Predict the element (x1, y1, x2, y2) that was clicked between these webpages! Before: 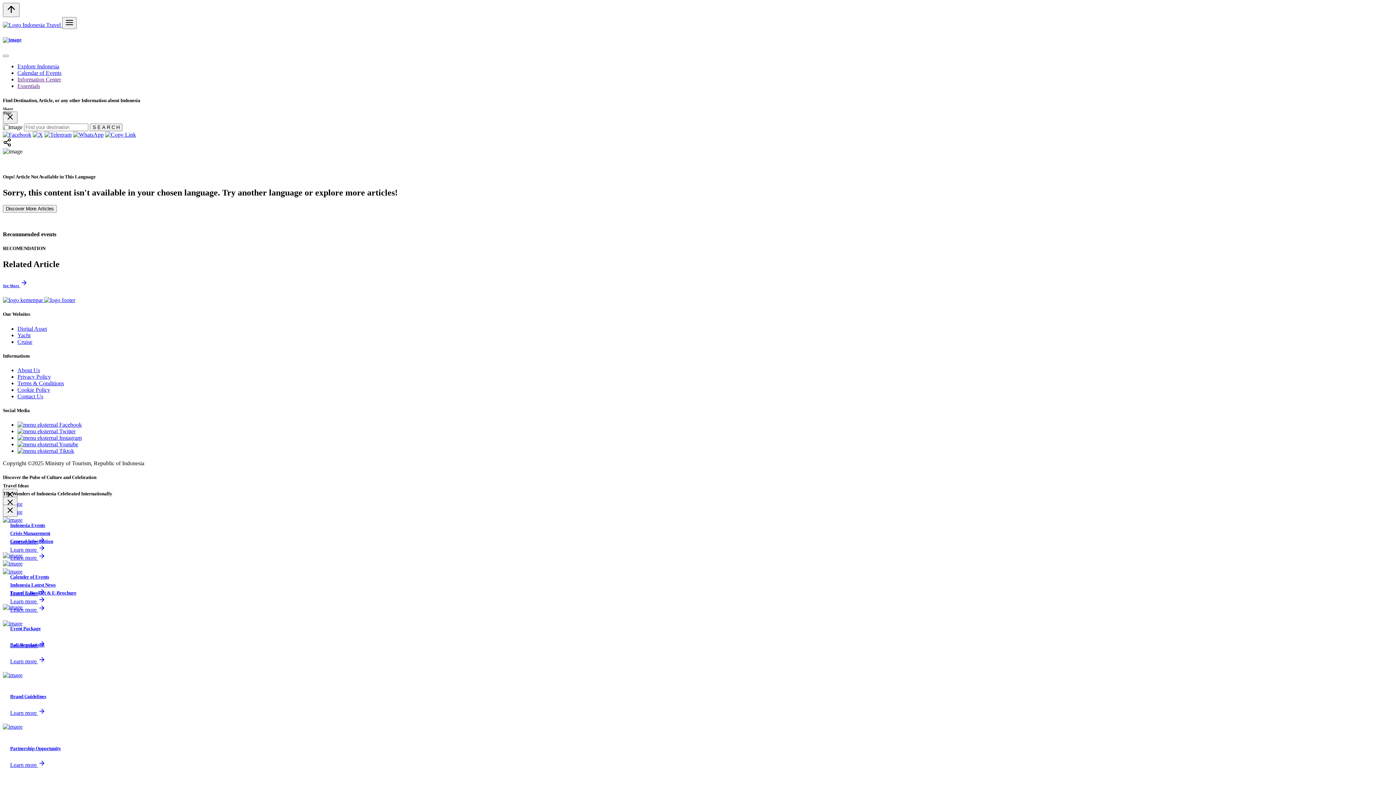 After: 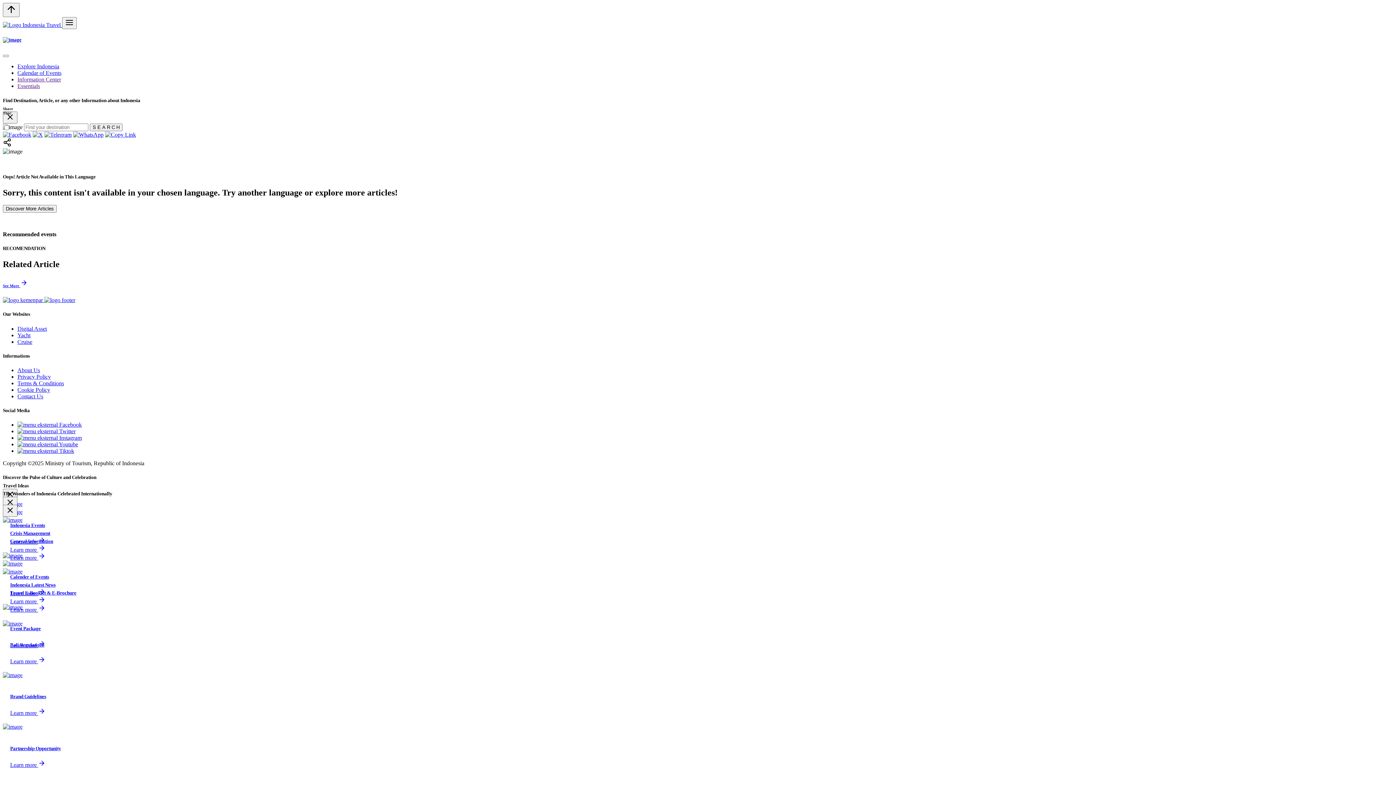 Action: bbox: (44, 131, 71, 137)